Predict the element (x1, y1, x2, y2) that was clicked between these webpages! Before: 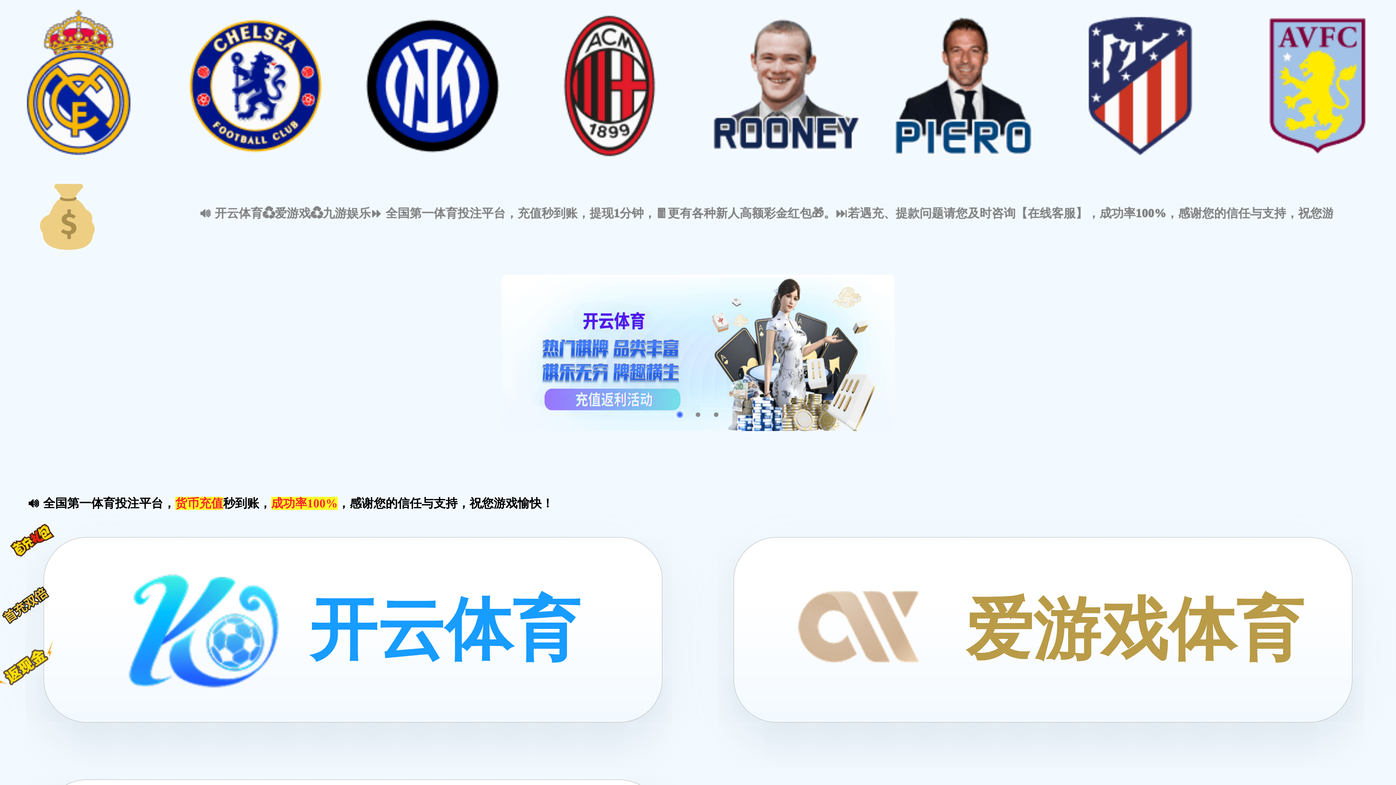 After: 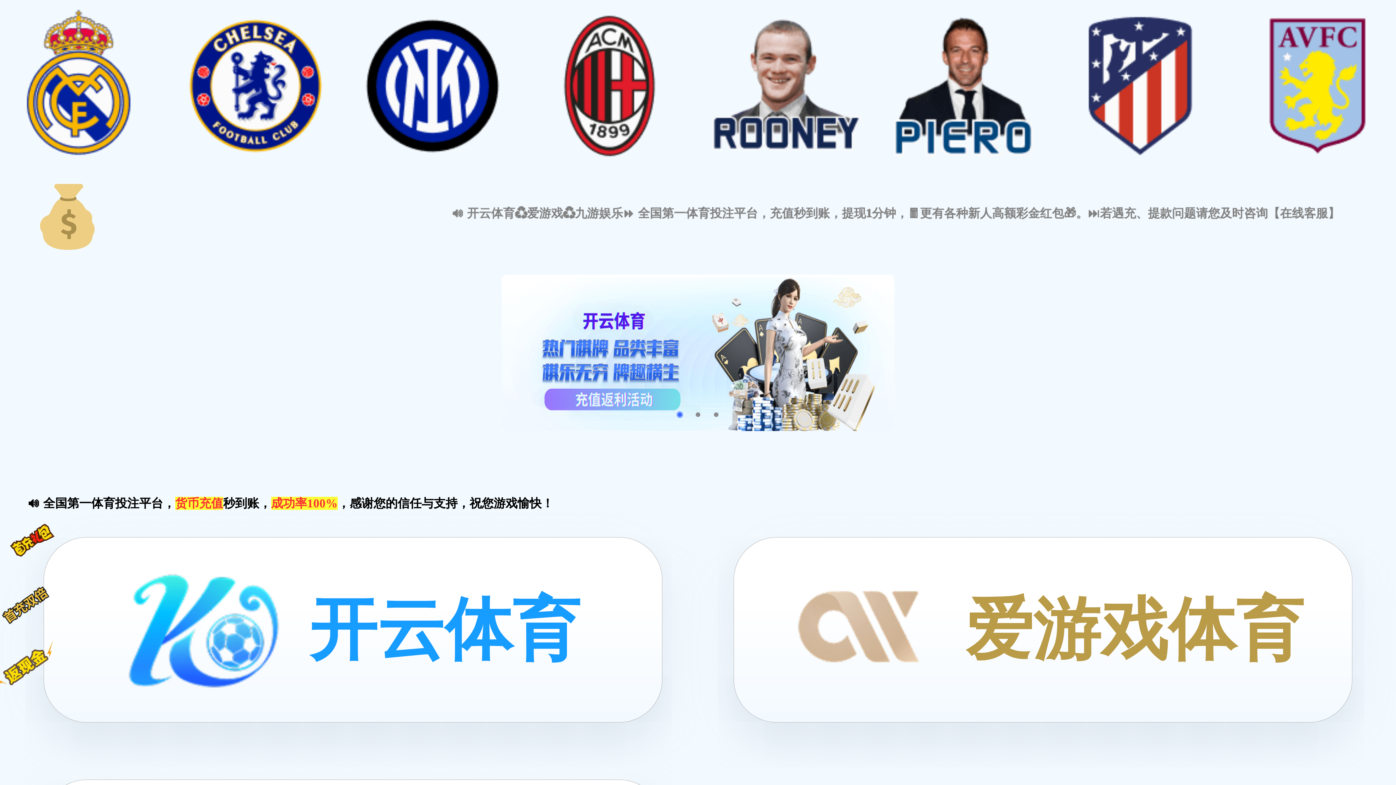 Action: bbox: (965, 594, 1303, 665) label: 爱游戏体育